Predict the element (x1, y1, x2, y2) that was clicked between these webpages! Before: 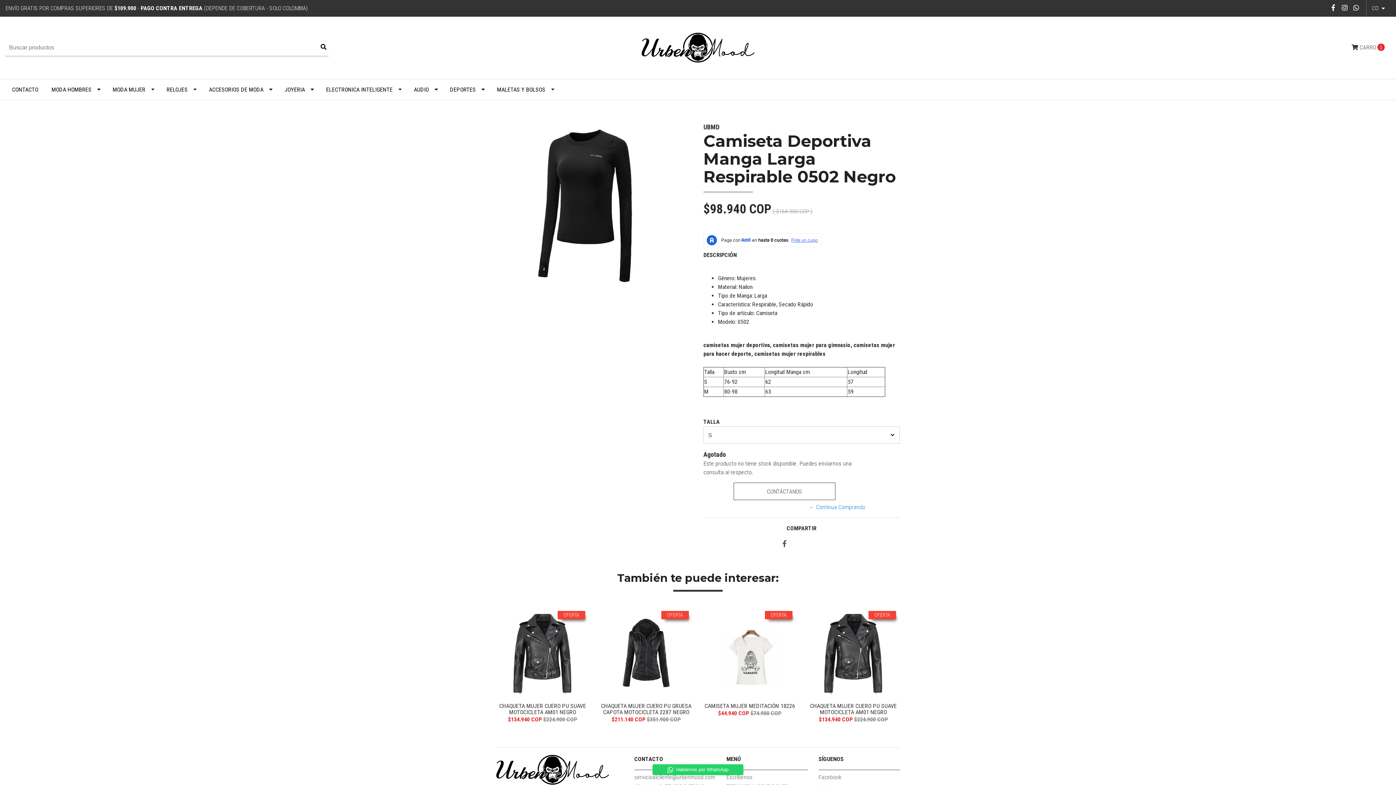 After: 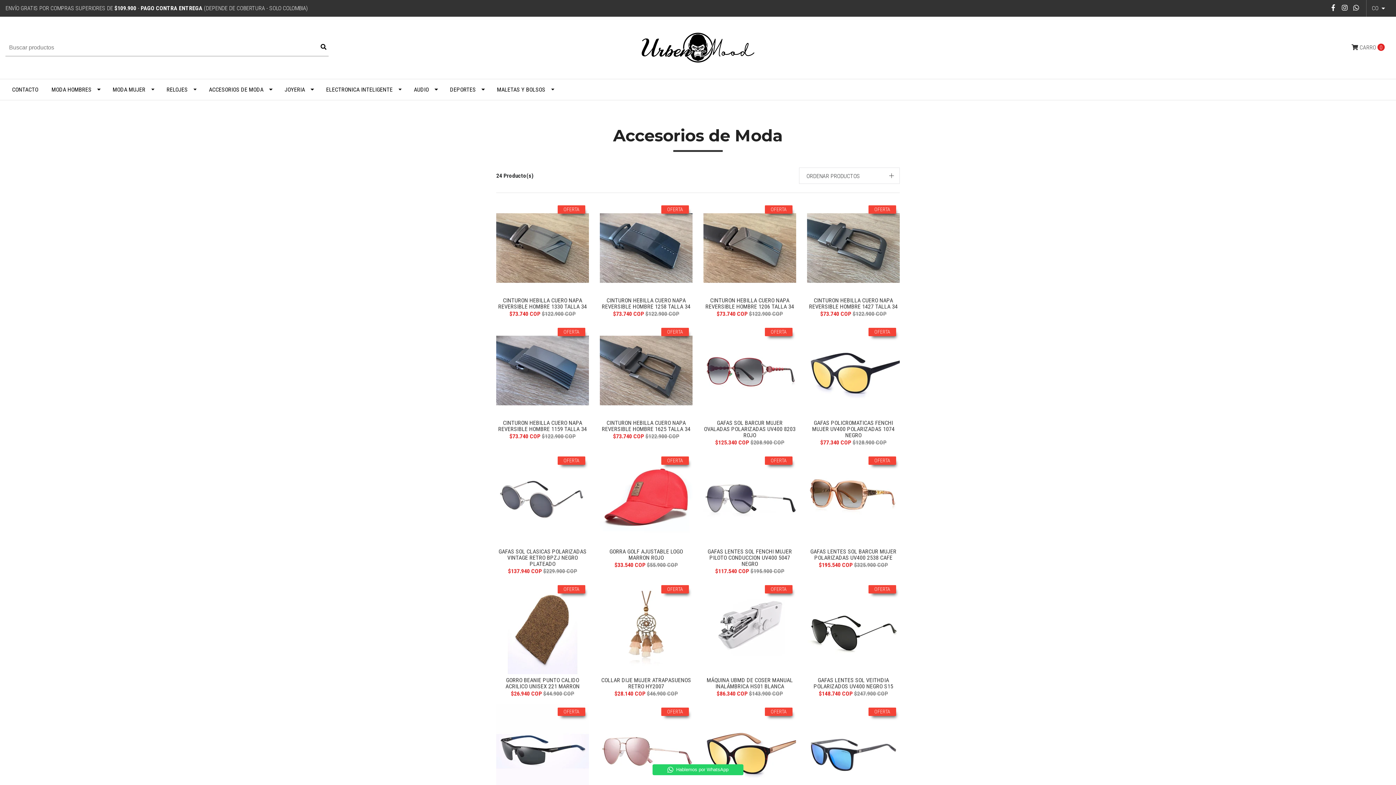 Action: bbox: (202, 79, 278, 100) label: ACCESORIOS DE MODA